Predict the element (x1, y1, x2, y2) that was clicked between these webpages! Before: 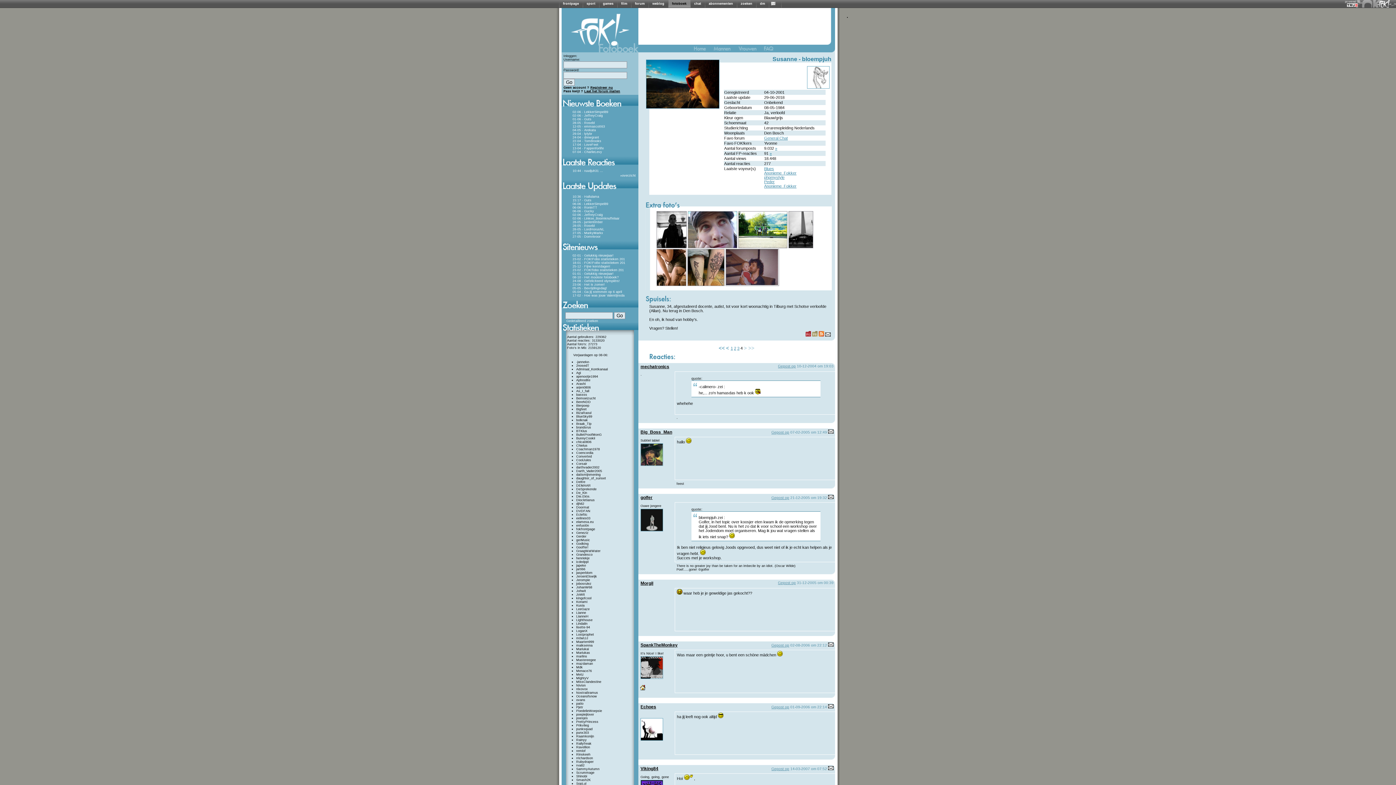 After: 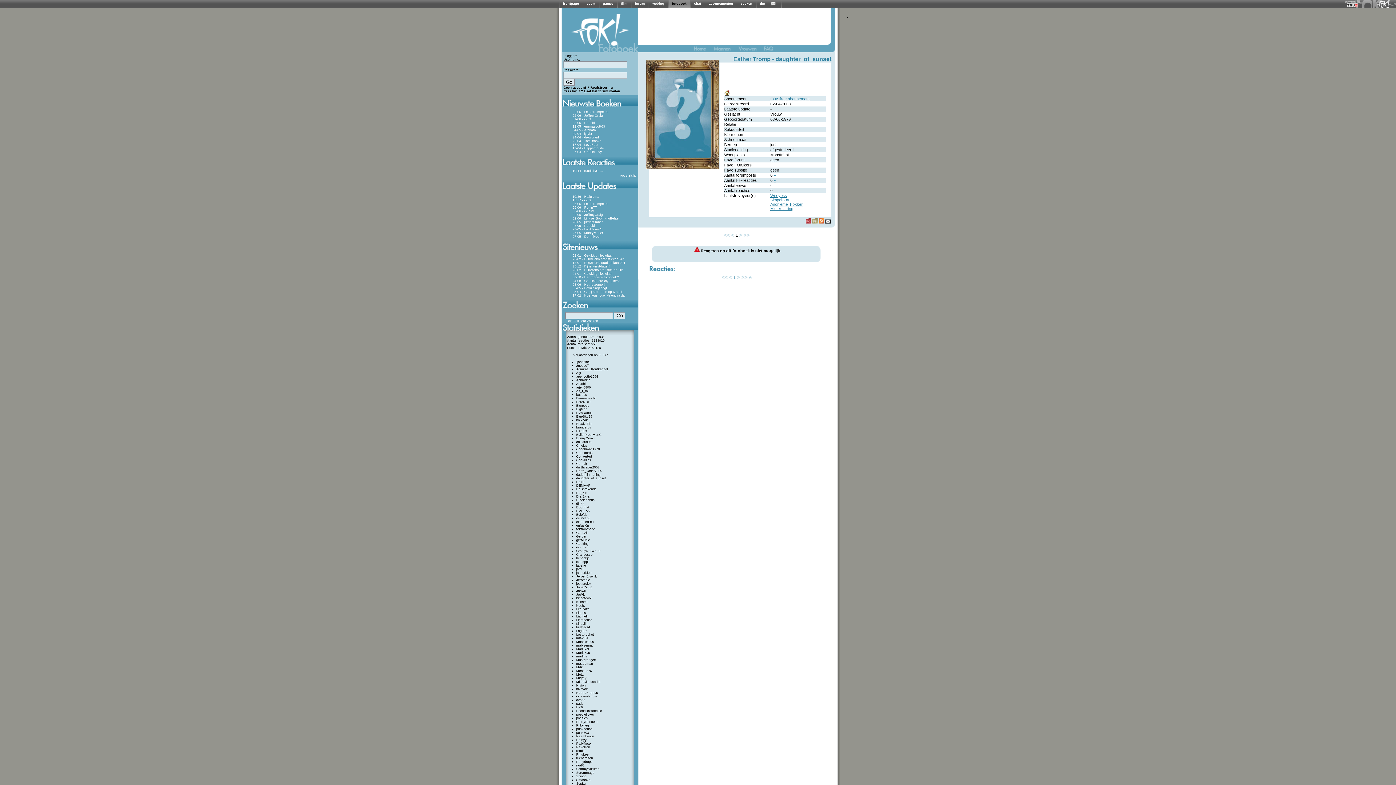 Action: label: daughter_of_sunset bbox: (576, 476, 606, 480)